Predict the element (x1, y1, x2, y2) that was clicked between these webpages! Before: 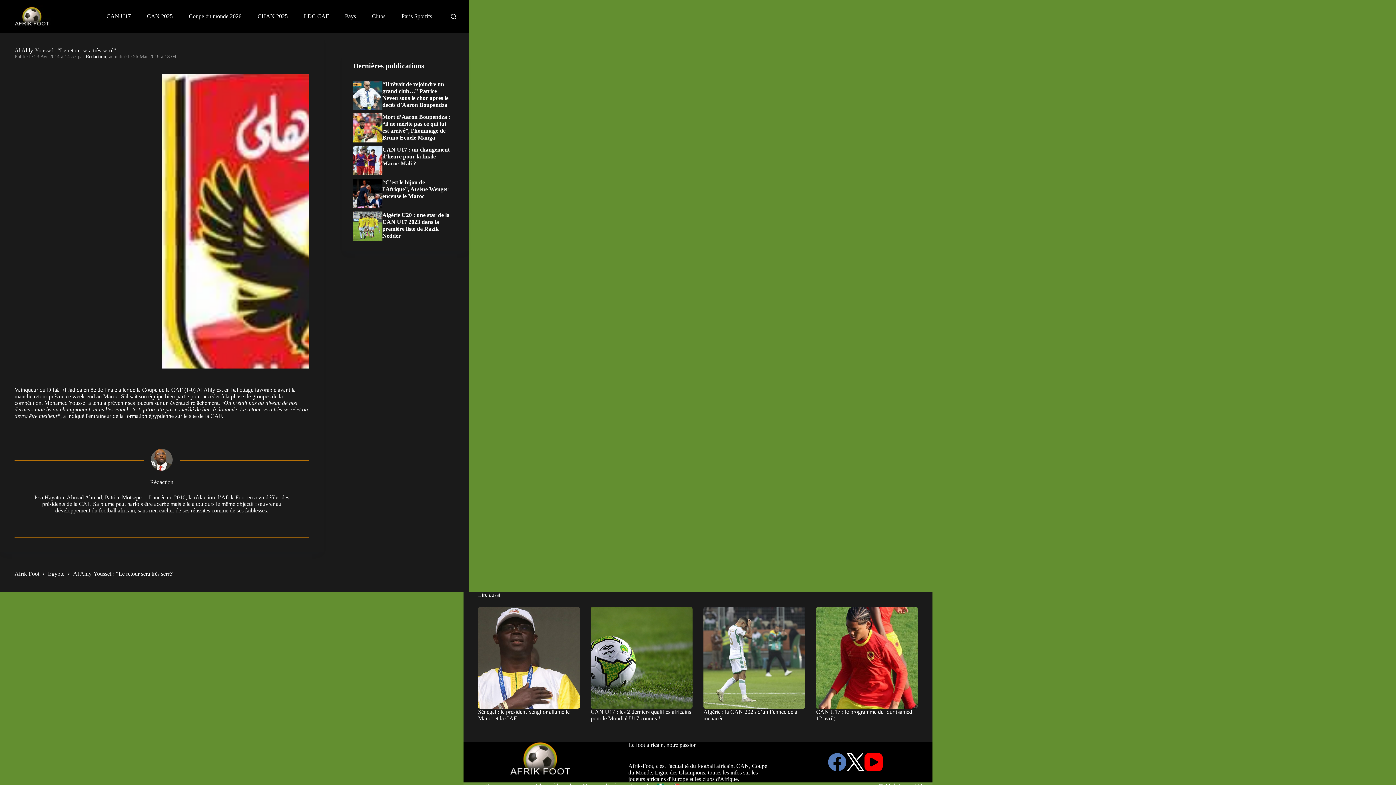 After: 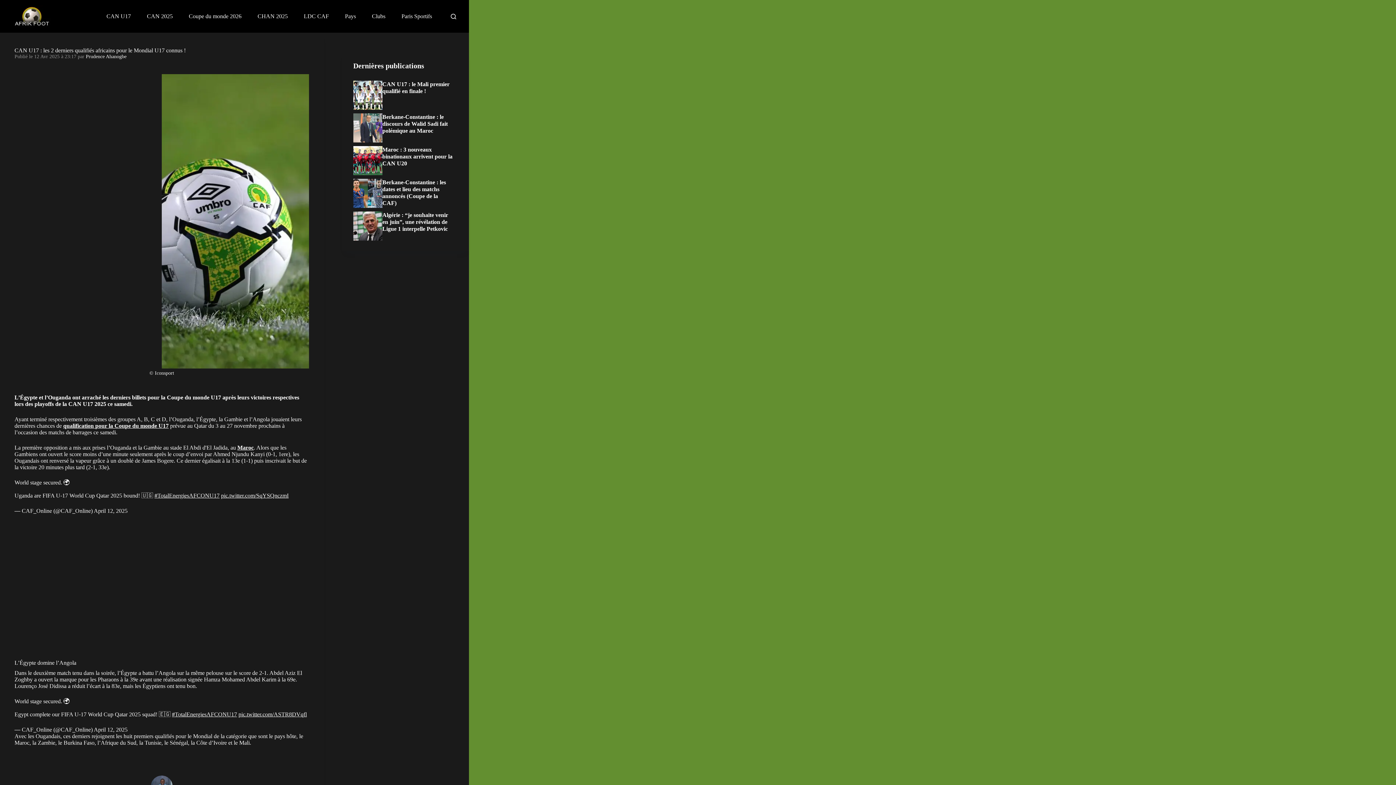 Action: bbox: (590, 709, 691, 721) label: CAN U17 : les 2 derniers qualifiés africains pour le Mondial U17 connus !